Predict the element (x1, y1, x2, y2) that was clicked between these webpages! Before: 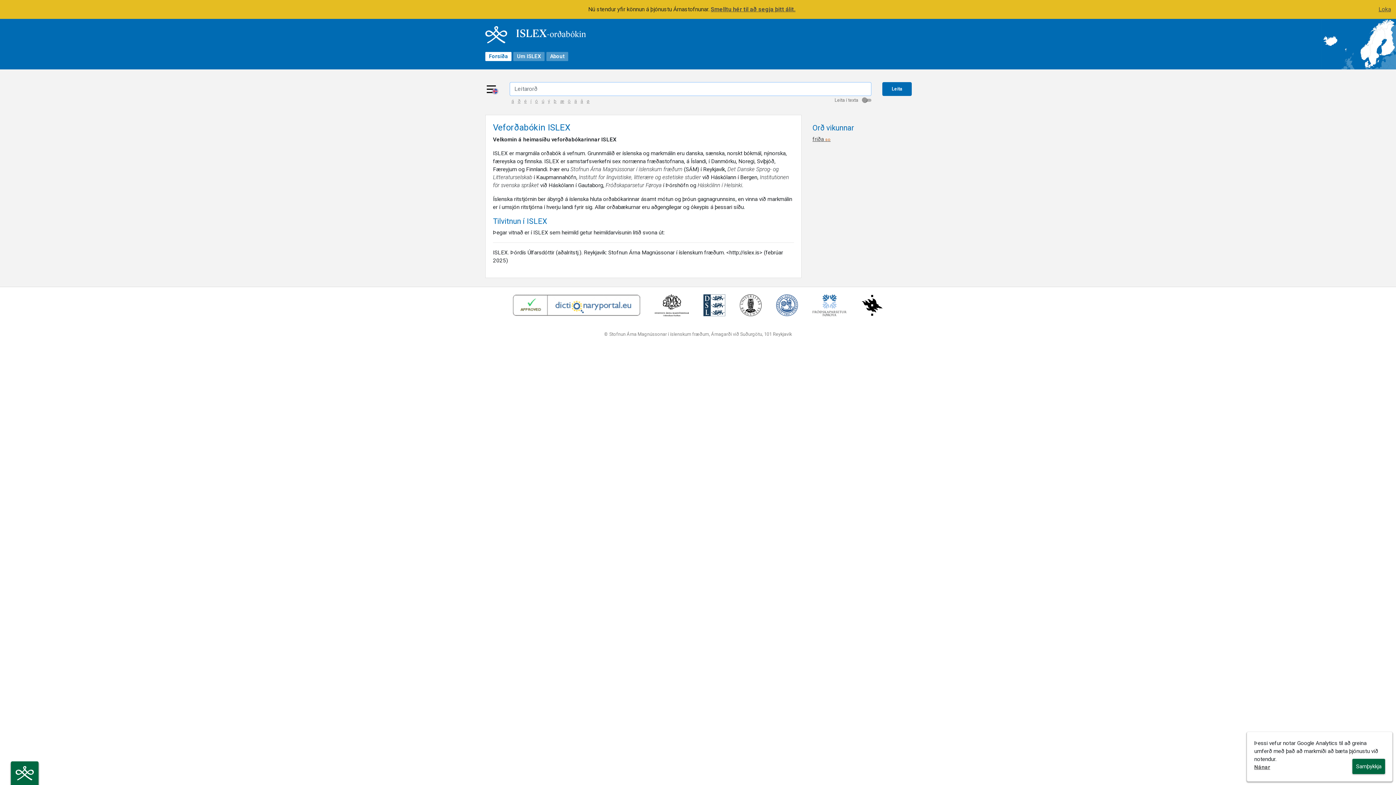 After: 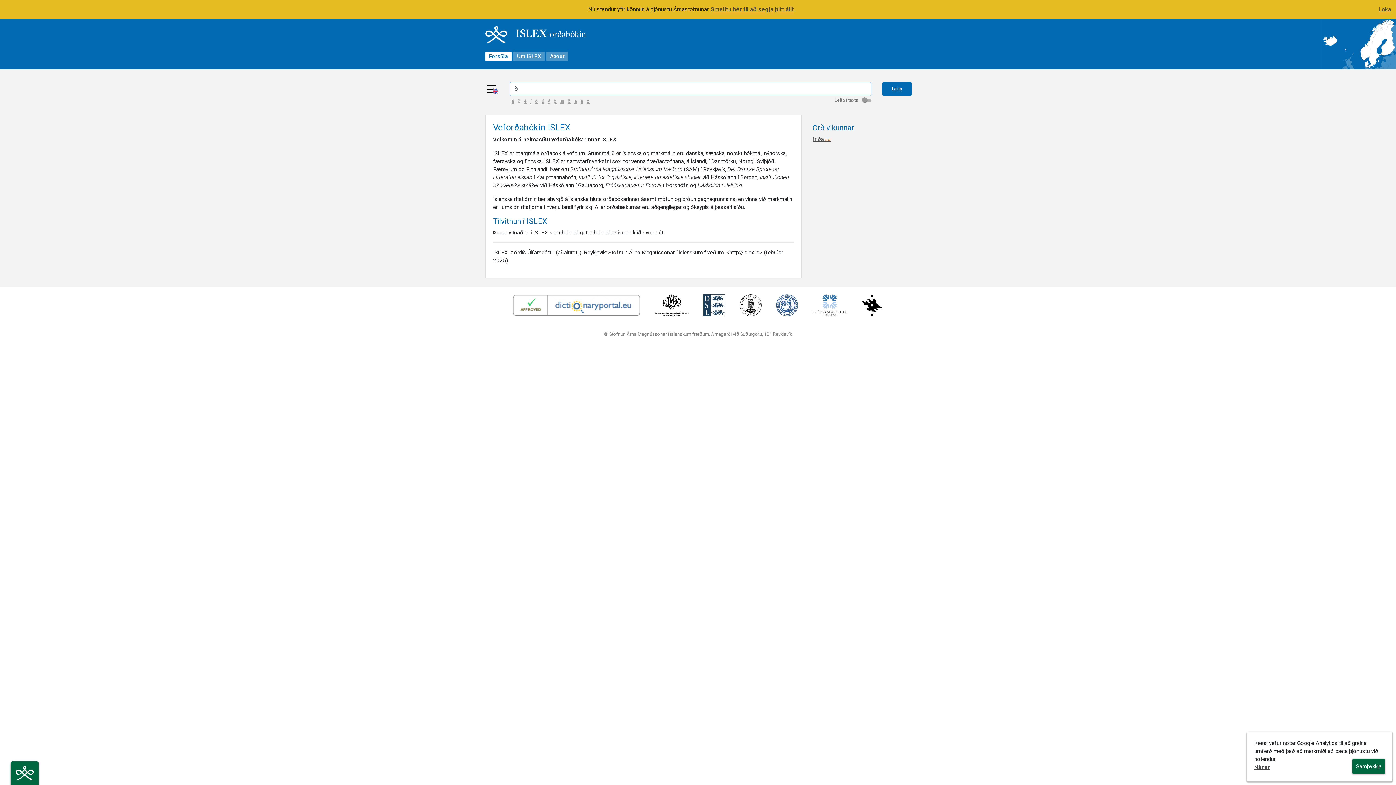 Action: bbox: (516, 98, 522, 103) label: ð